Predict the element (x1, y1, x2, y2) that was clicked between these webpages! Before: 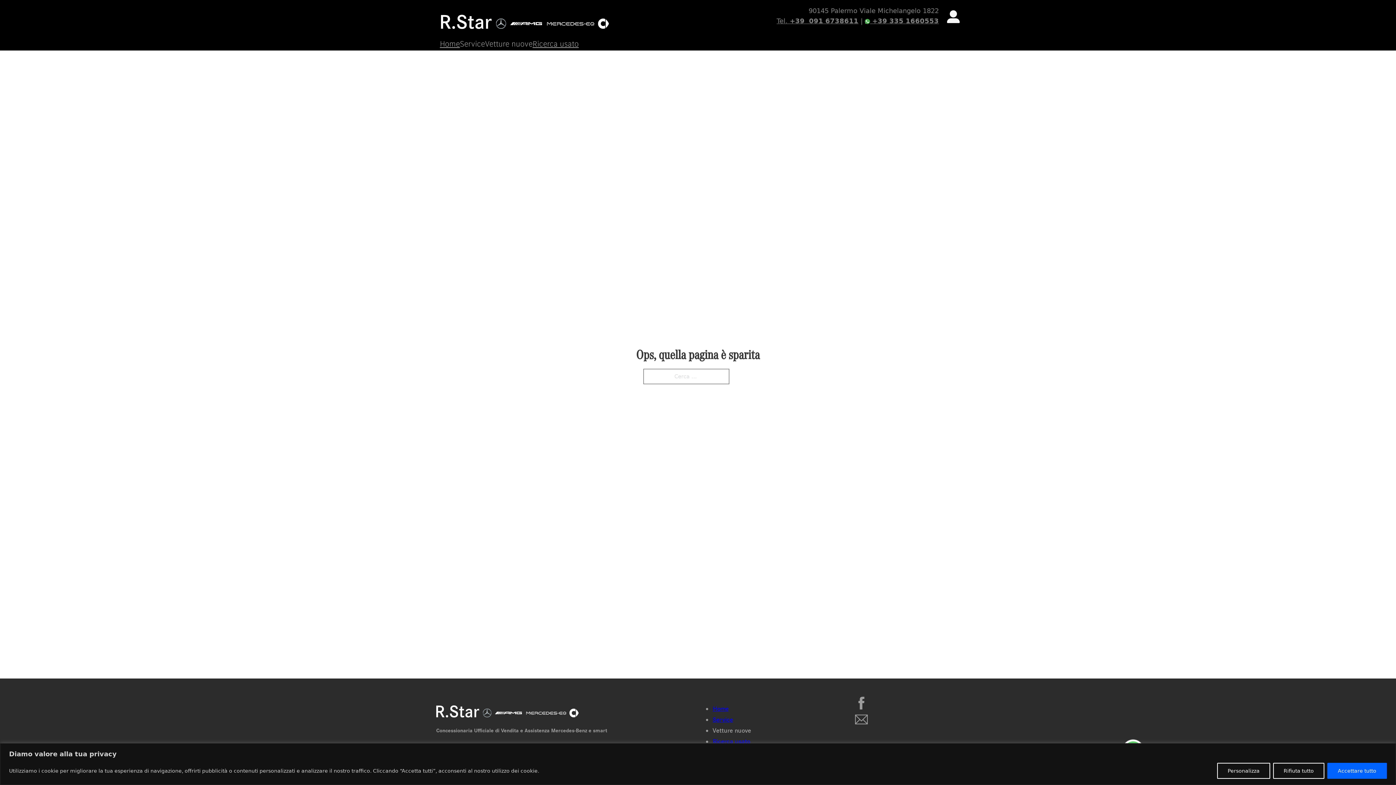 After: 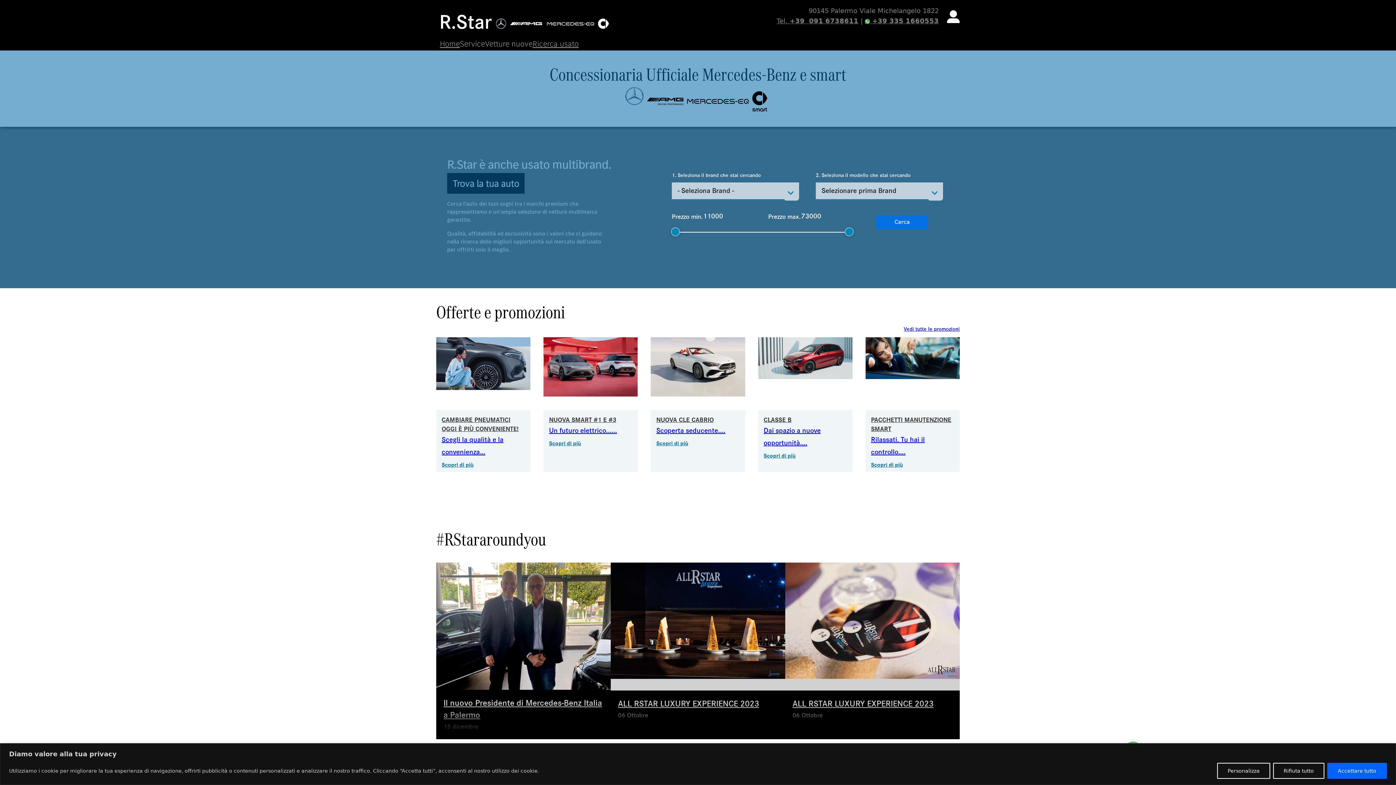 Action: label: Home bbox: (712, 705, 728, 713)